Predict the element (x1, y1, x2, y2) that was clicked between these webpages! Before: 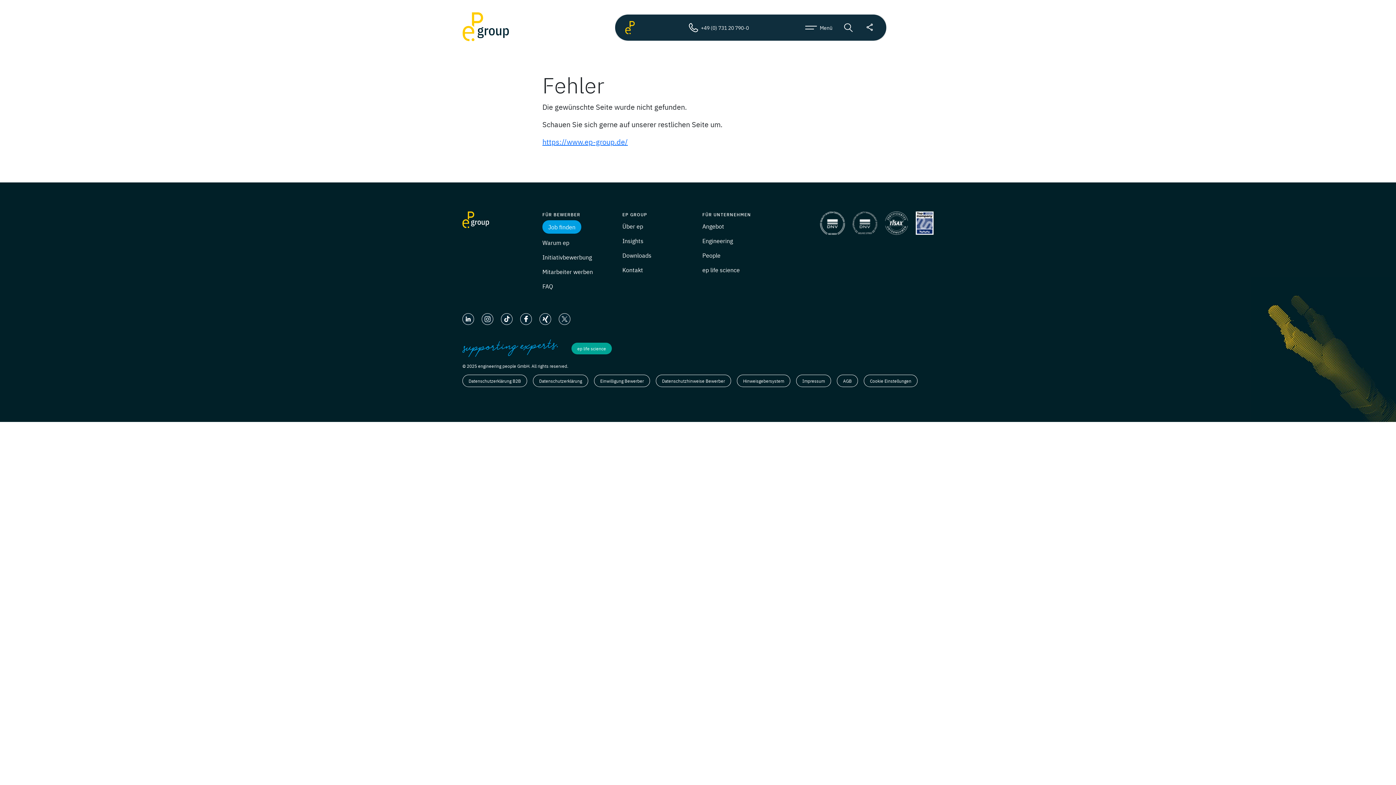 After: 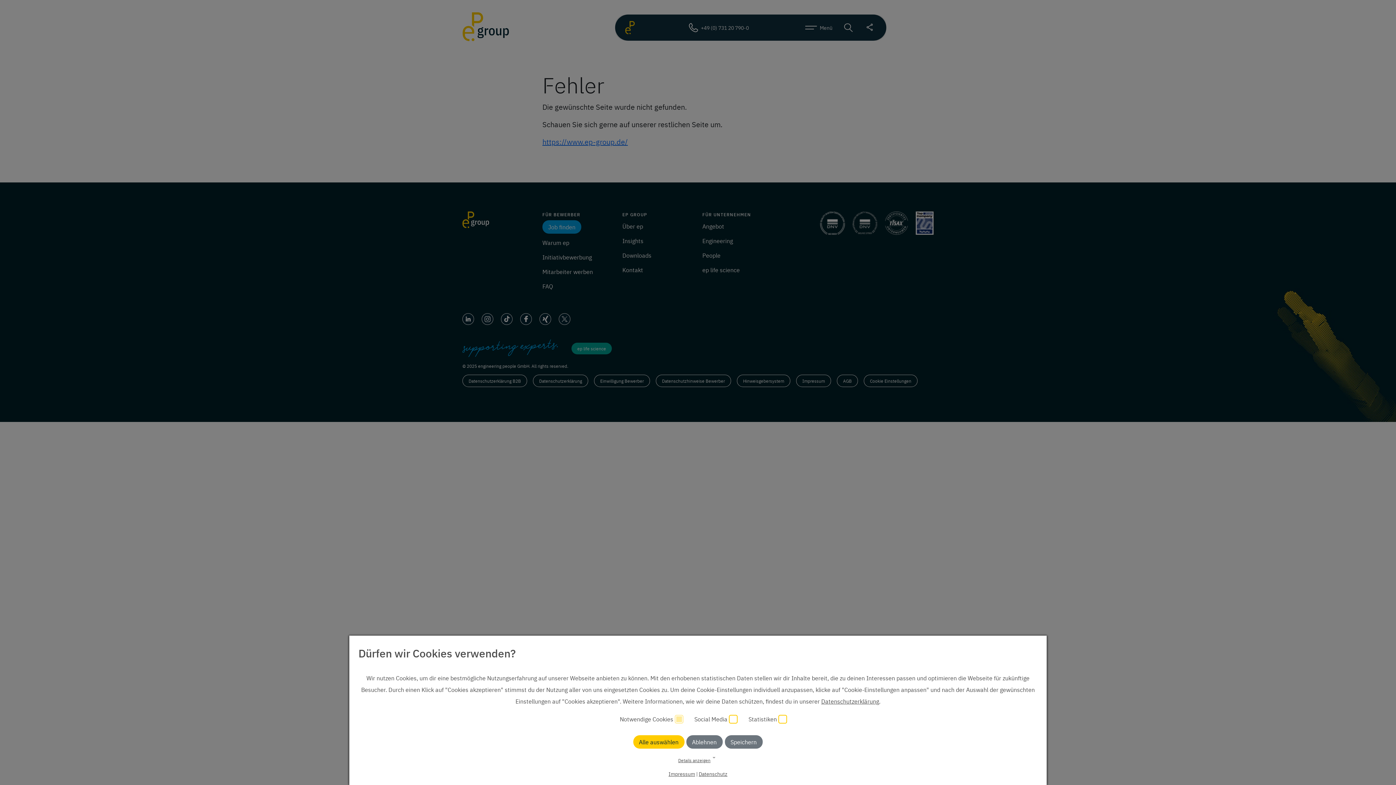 Action: label:   bbox: (501, 313, 514, 323)